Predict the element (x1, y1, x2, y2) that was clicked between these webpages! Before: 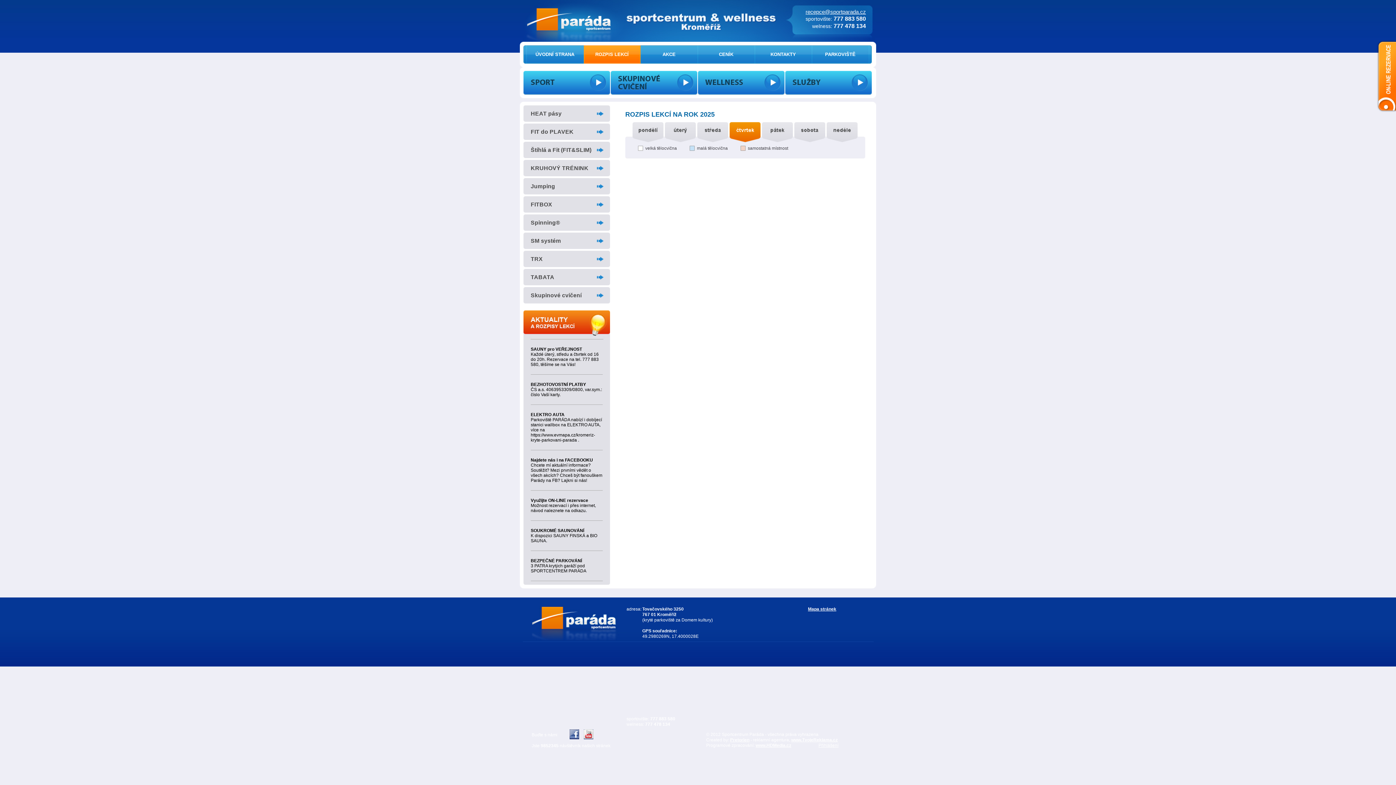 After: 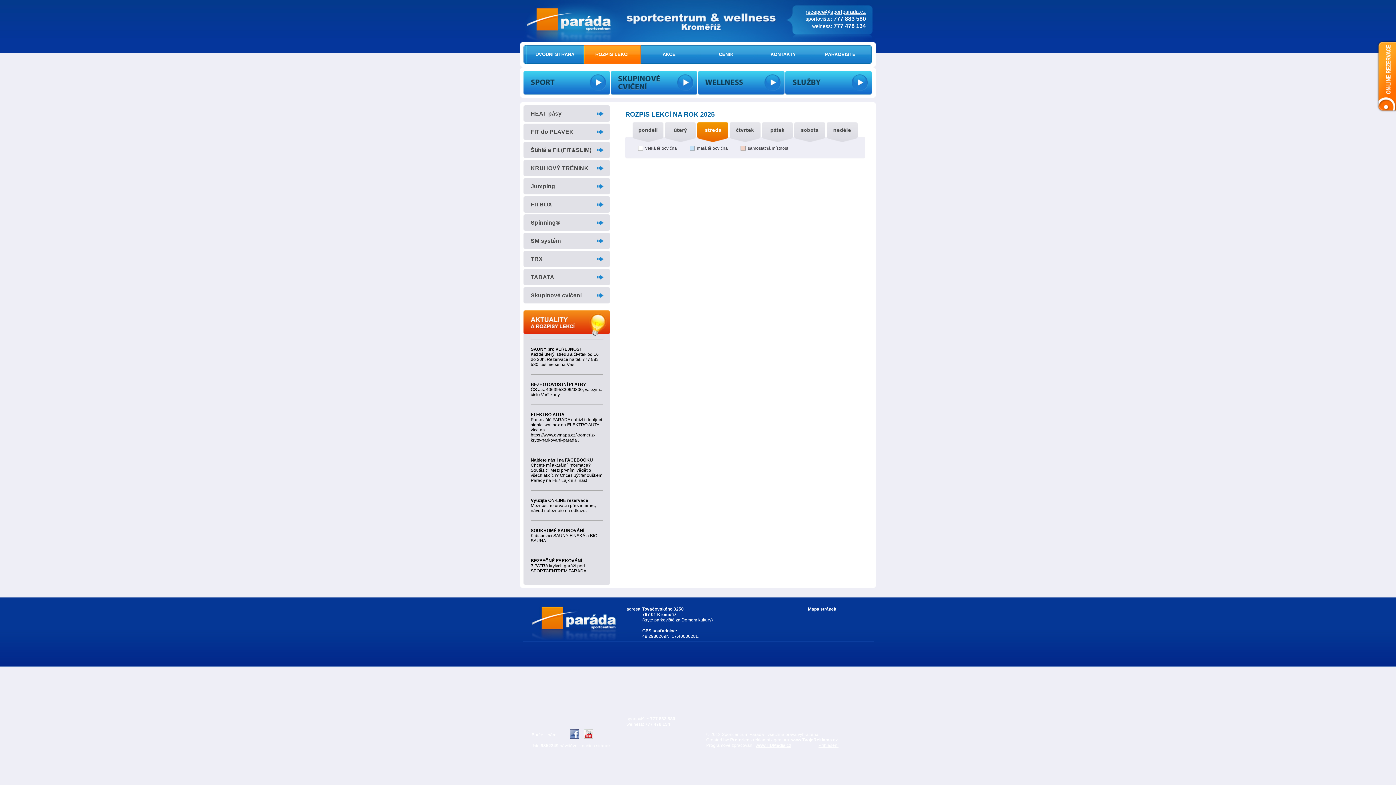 Action: bbox: (697, 122, 728, 142)